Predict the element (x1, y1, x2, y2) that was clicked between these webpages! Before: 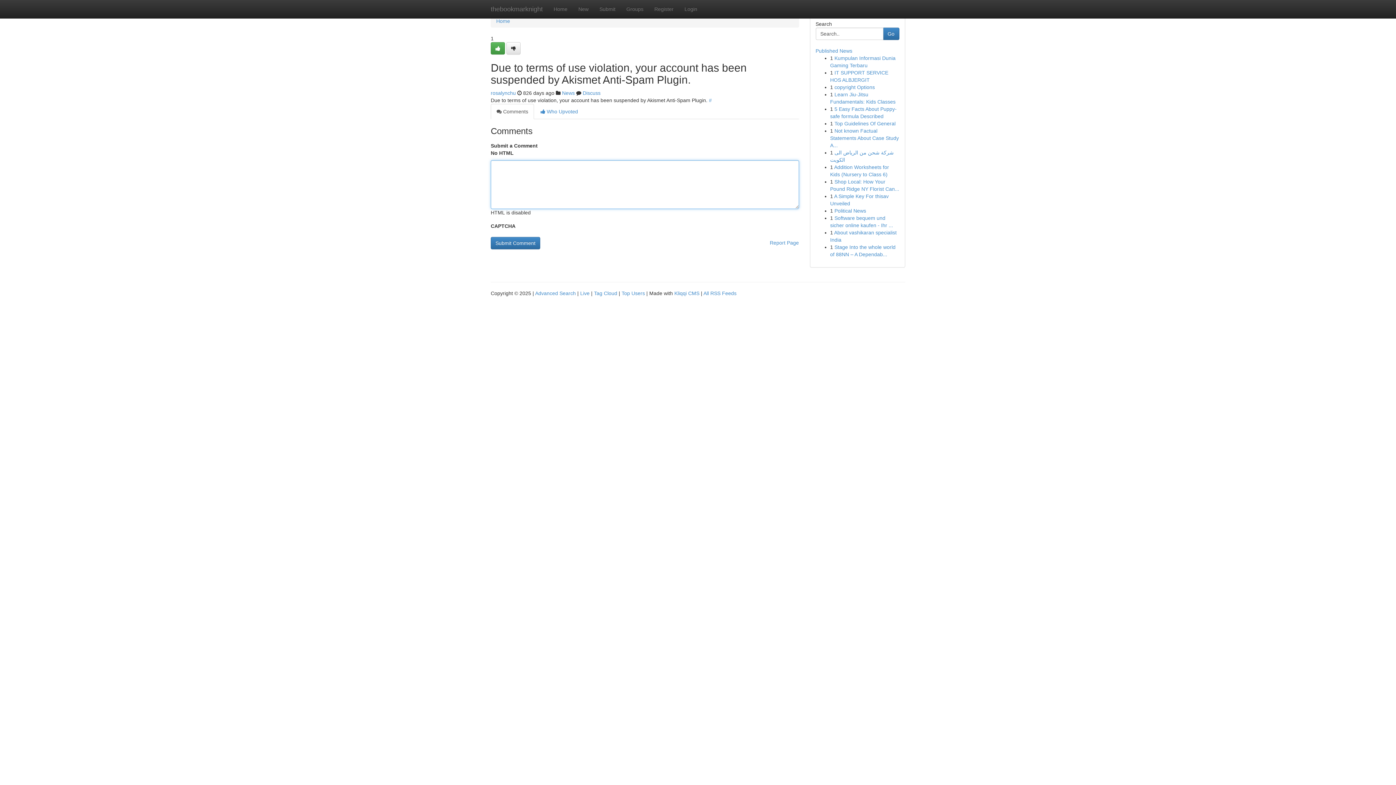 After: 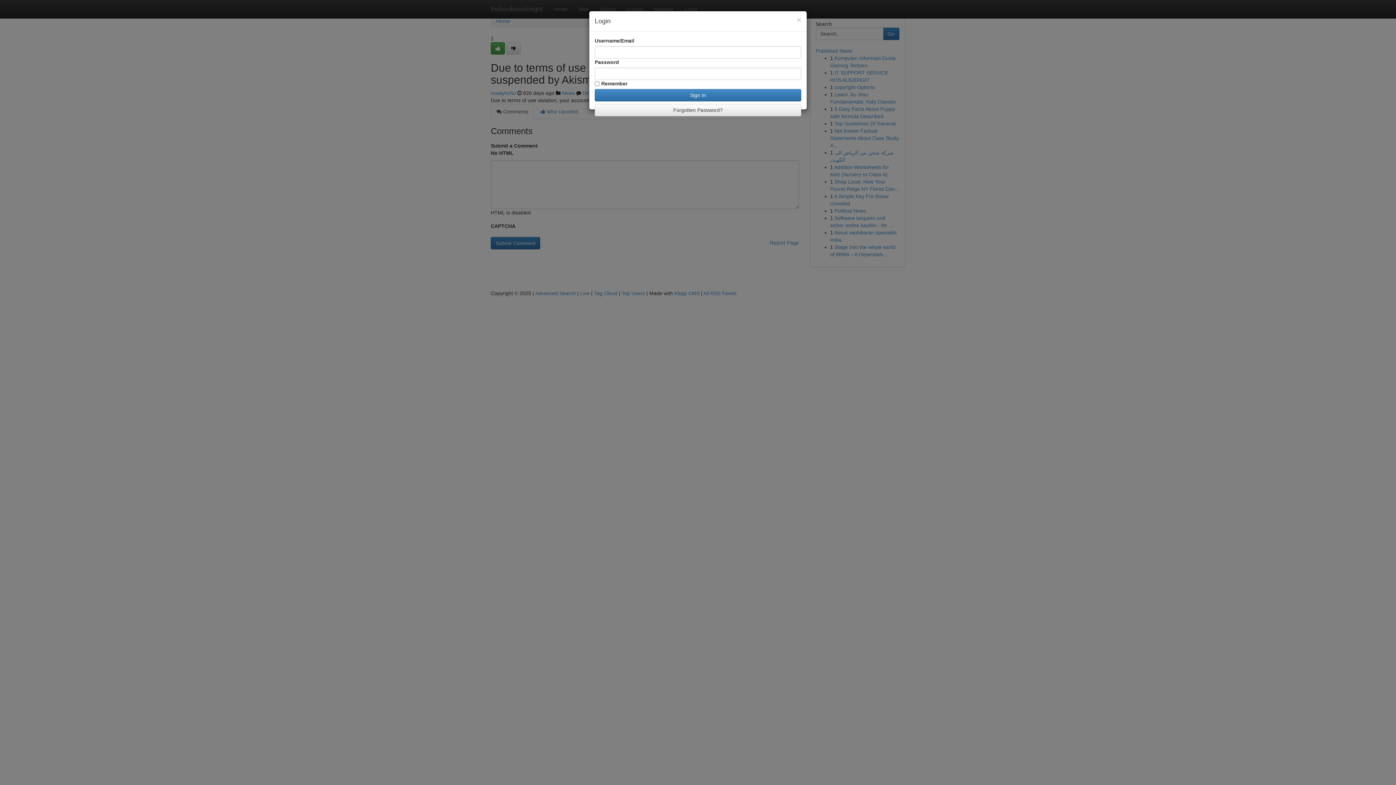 Action: label: Login bbox: (679, 0, 702, 18)